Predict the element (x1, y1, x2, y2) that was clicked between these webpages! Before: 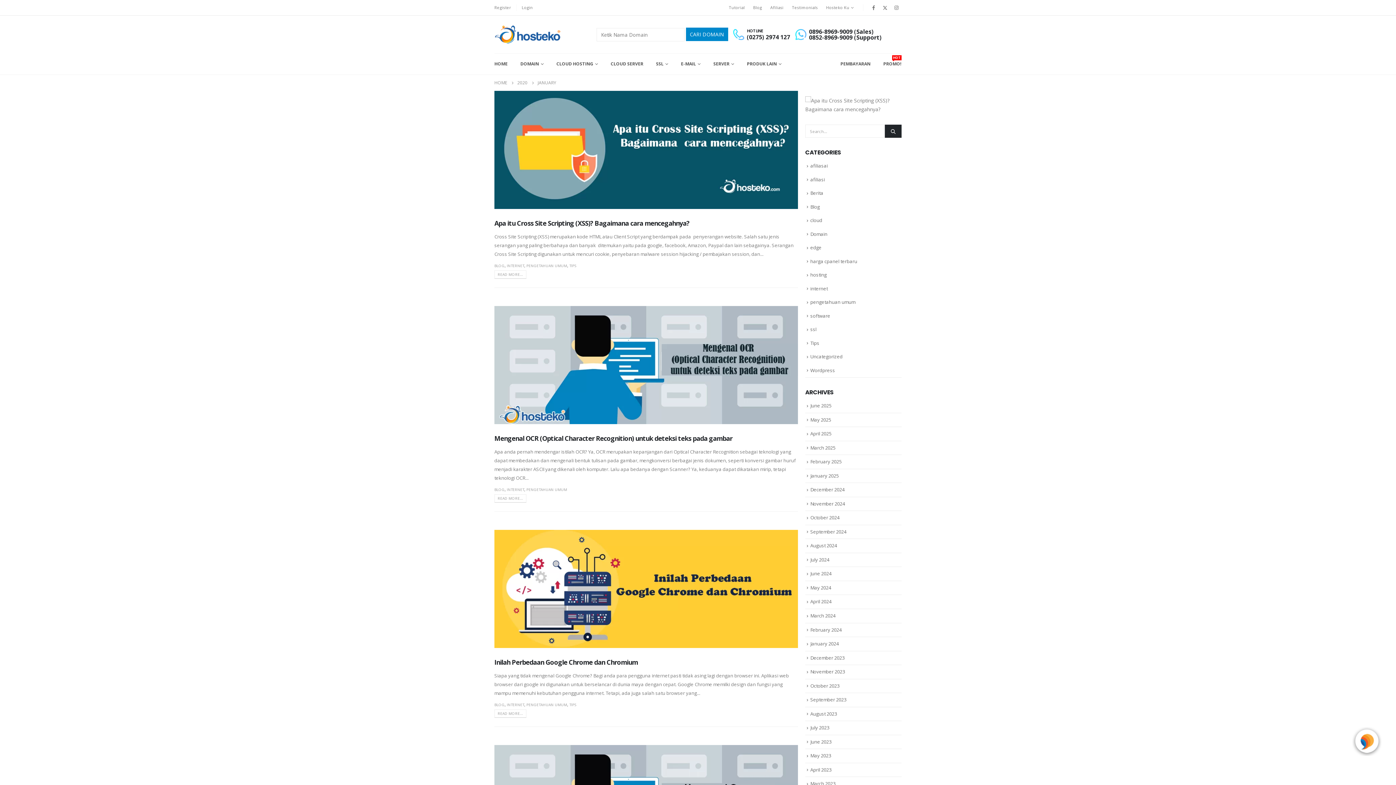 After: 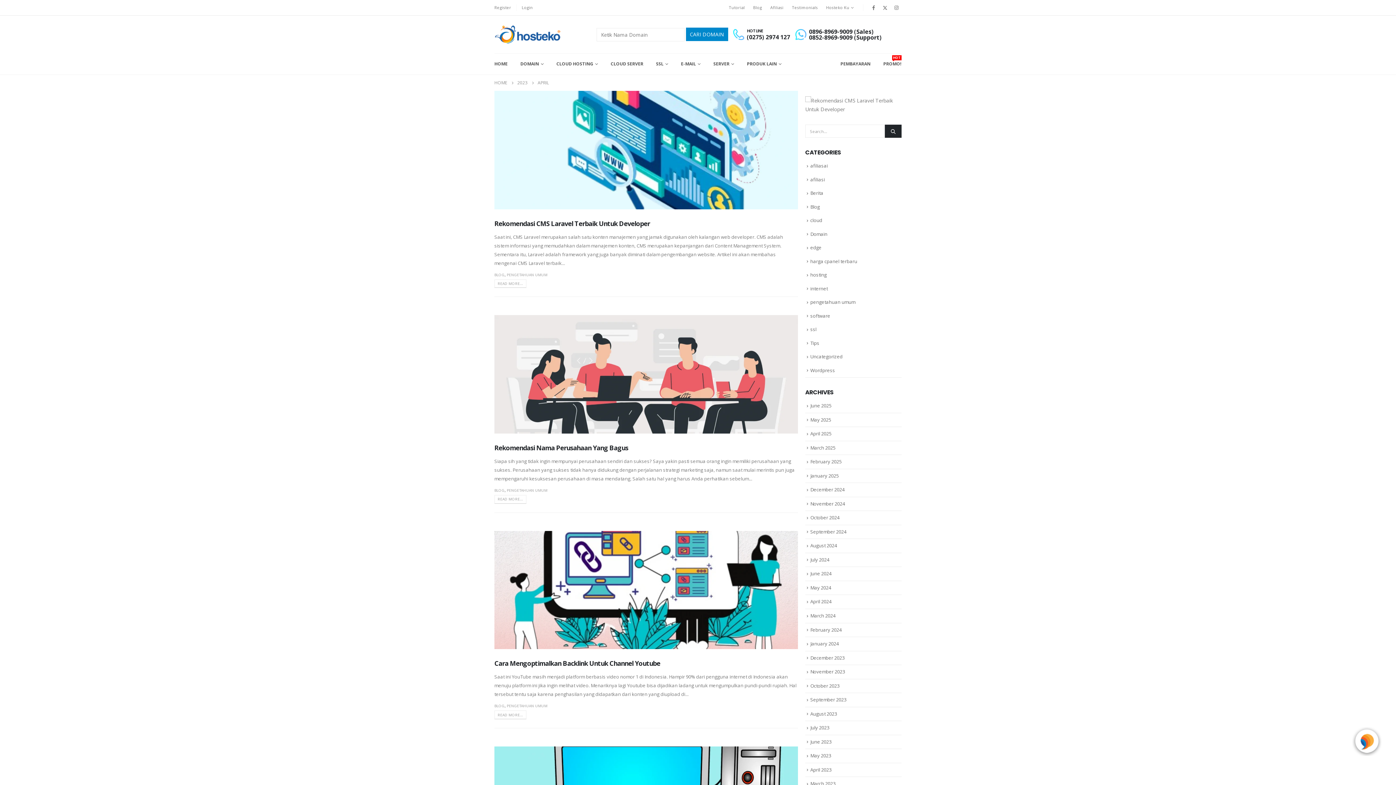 Action: bbox: (810, 766, 831, 773) label: April 2023